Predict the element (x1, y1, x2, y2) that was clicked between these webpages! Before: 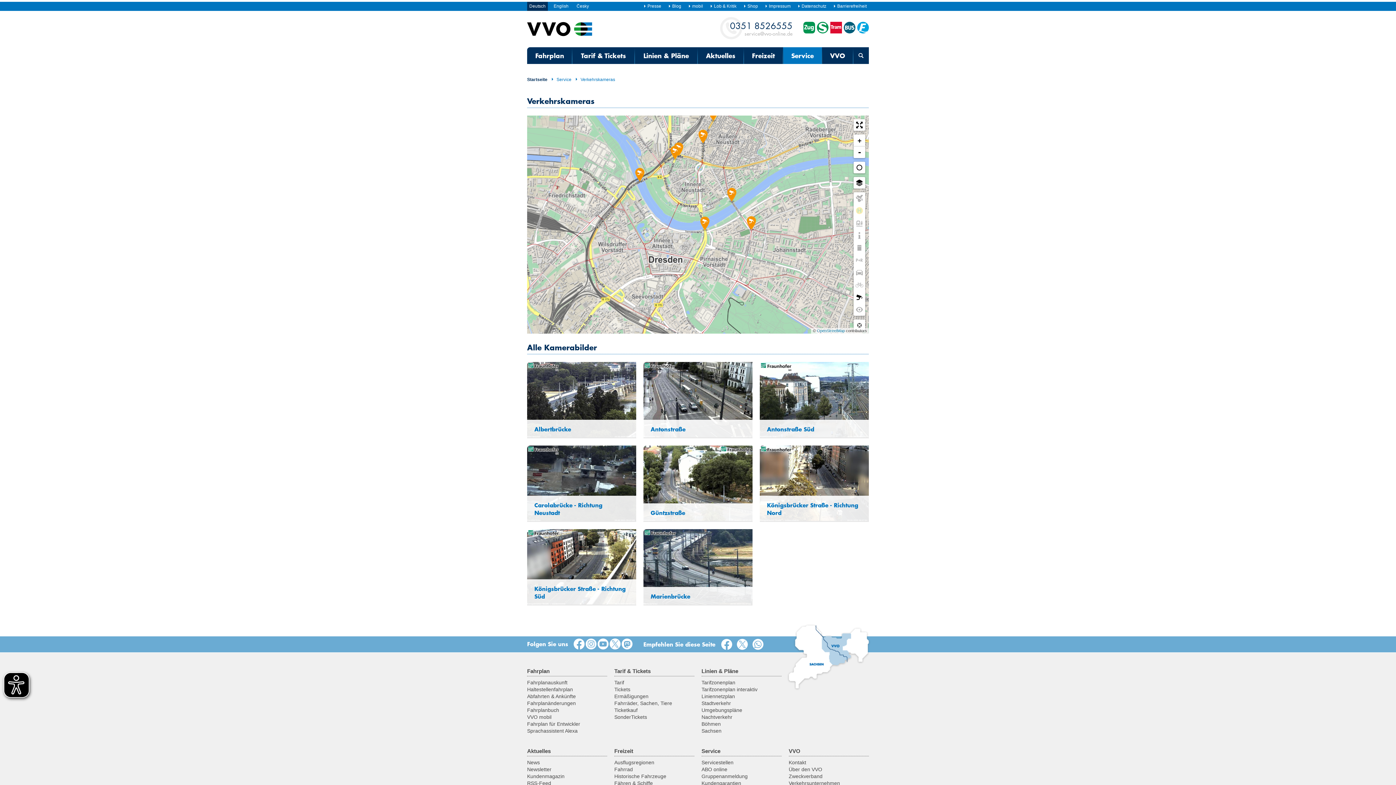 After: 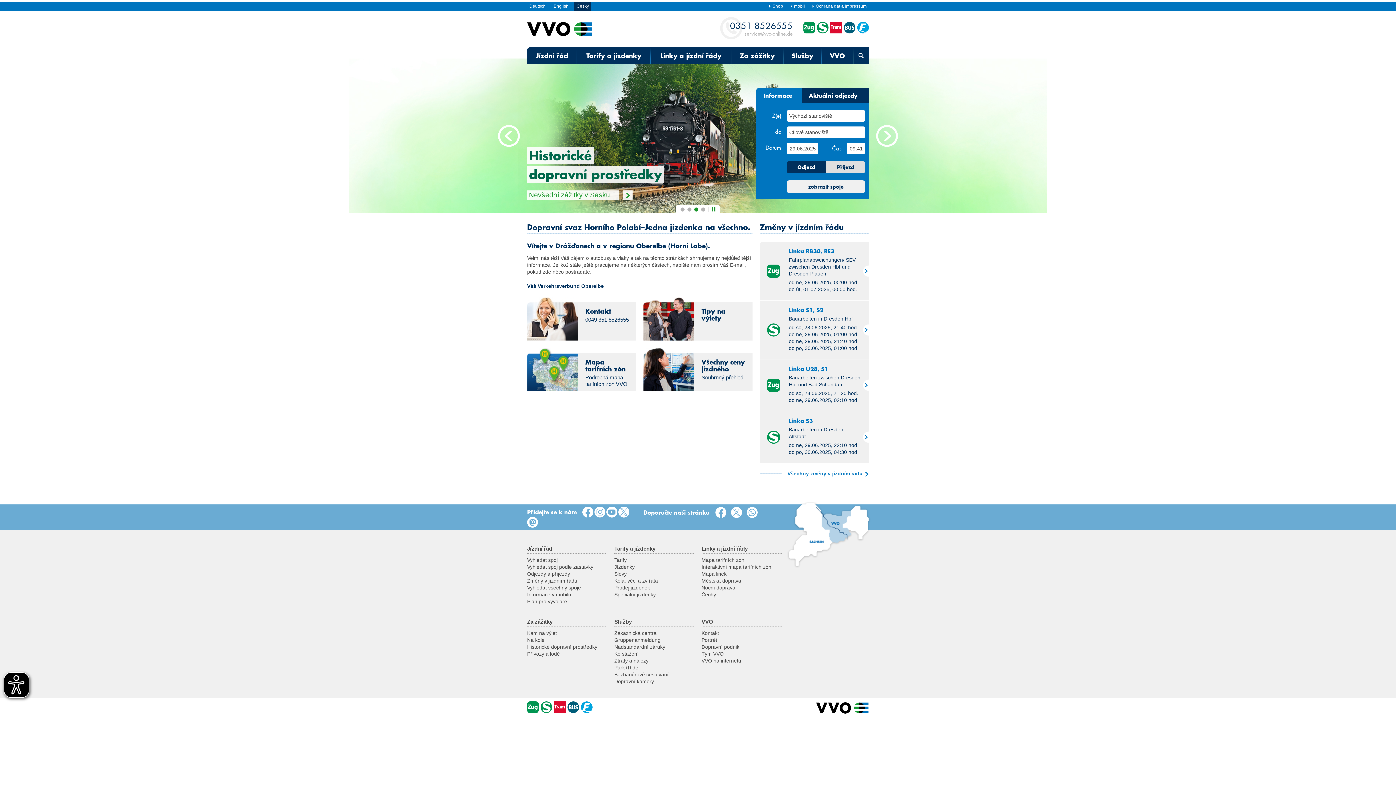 Action: label: Česky bbox: (574, 1, 591, 10)